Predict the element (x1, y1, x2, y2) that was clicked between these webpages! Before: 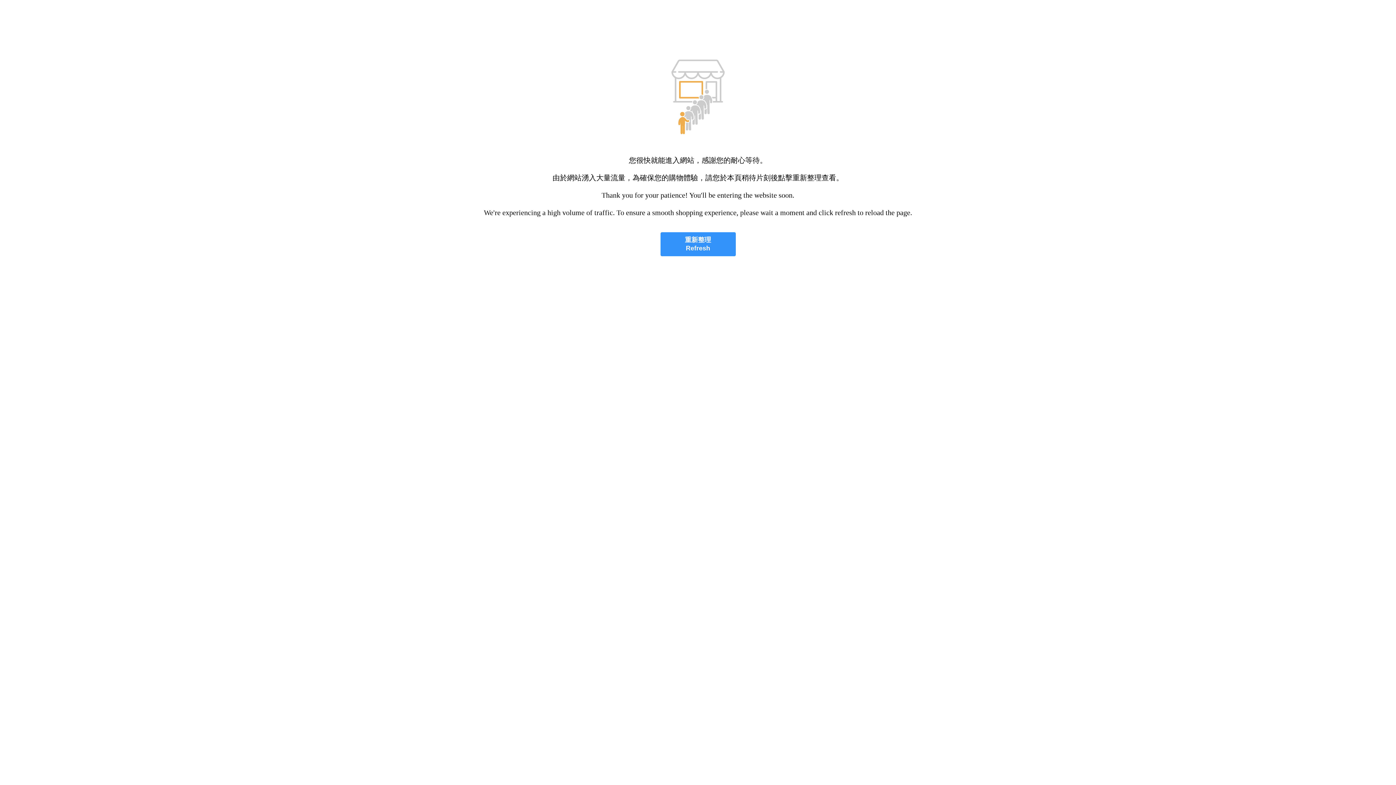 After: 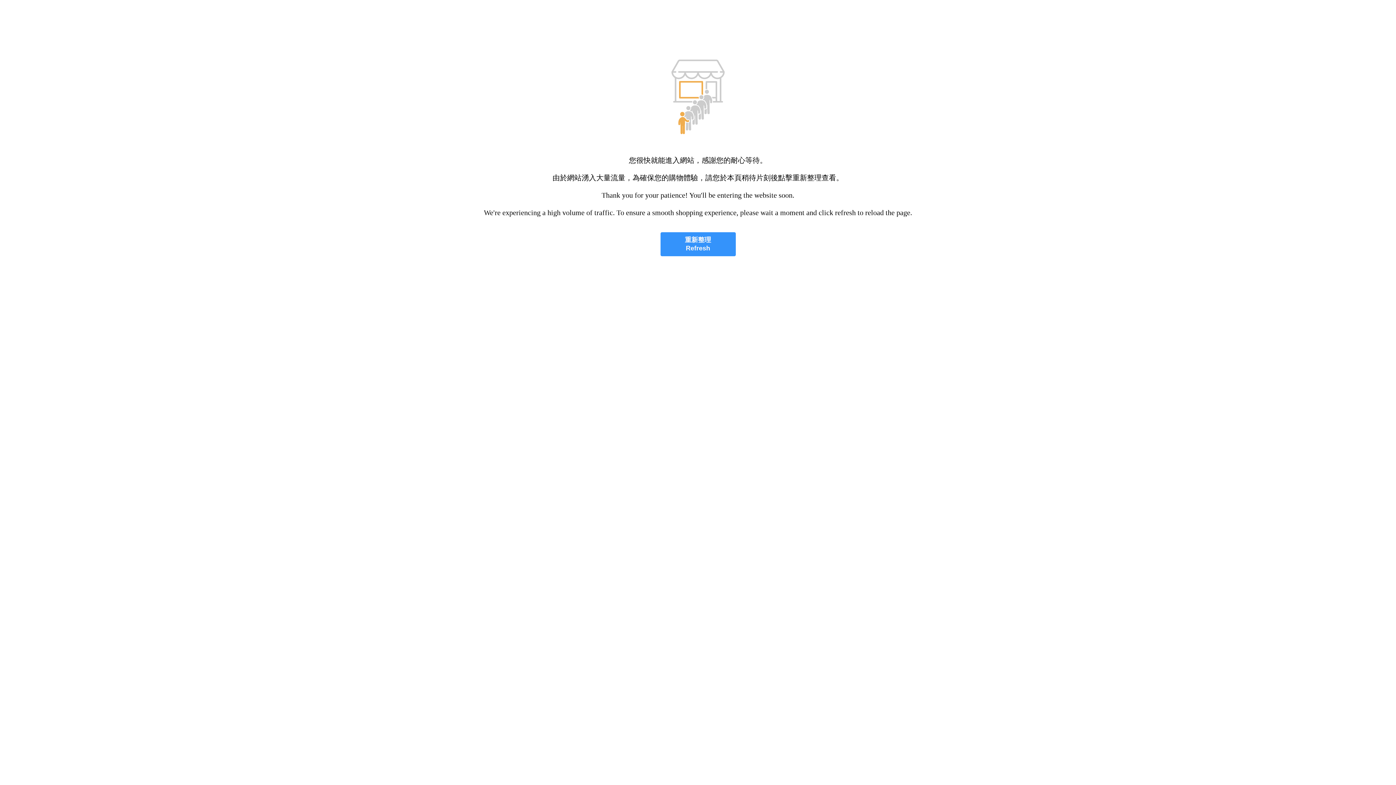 Action: label: 重新整理
Refresh bbox: (660, 232, 735, 256)